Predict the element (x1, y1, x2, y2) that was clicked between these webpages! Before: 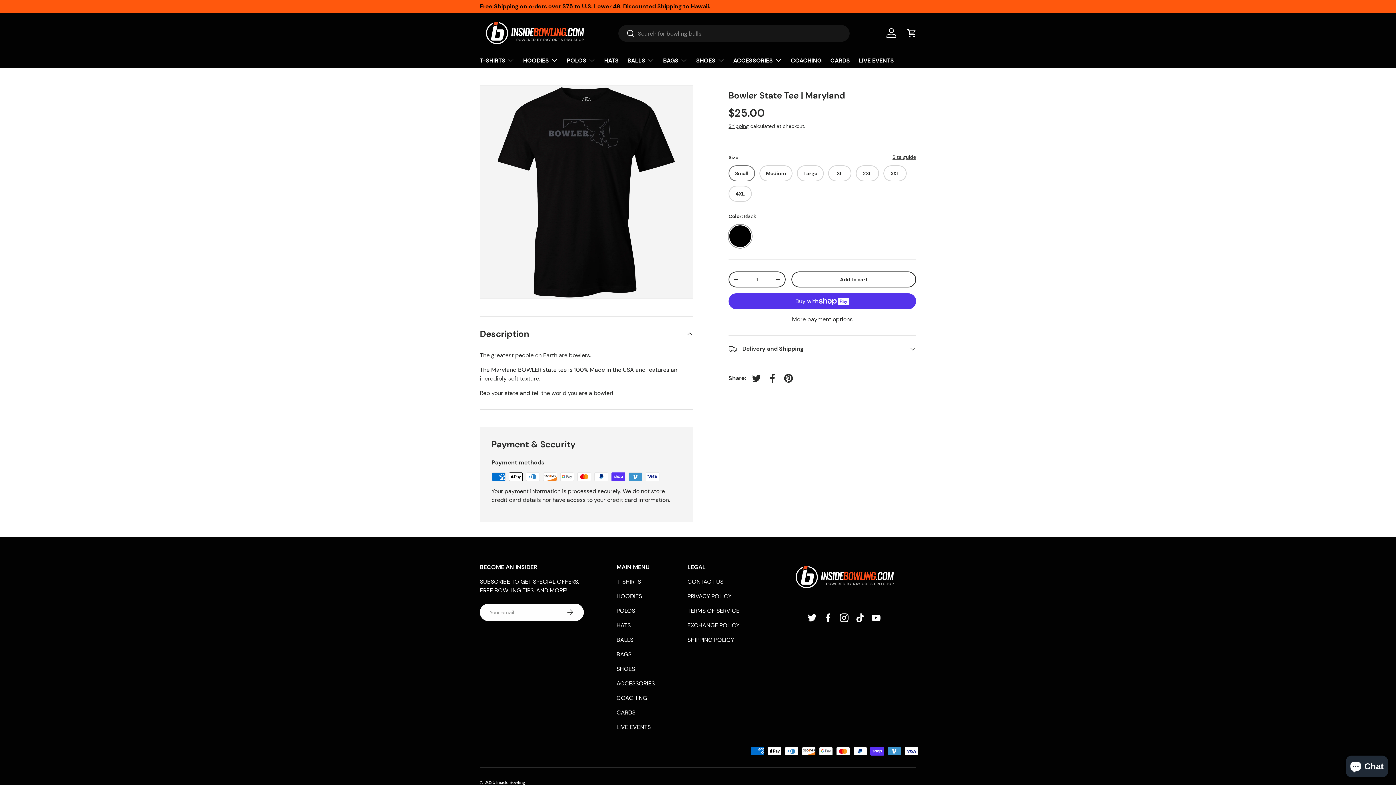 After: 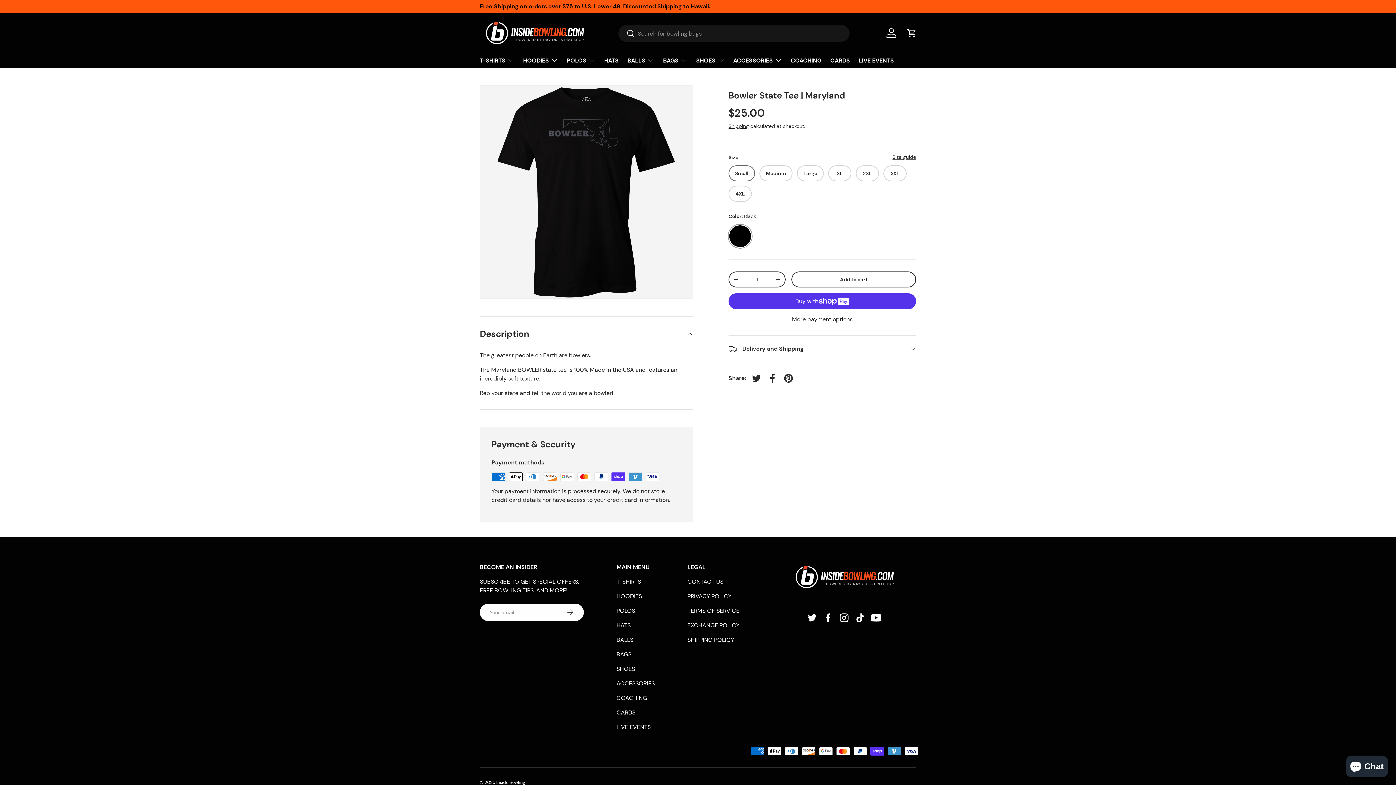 Action: bbox: (868, 610, 884, 626) label: YouTube